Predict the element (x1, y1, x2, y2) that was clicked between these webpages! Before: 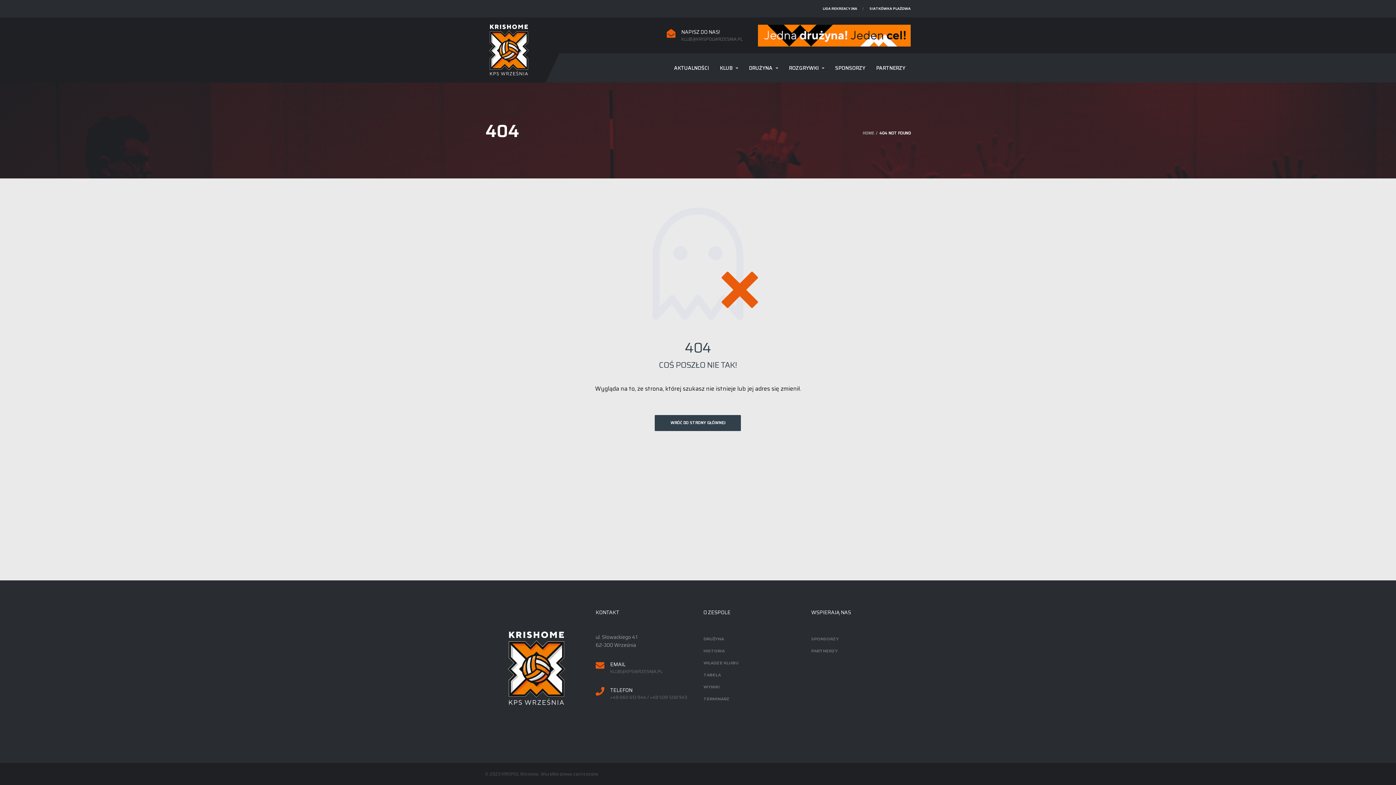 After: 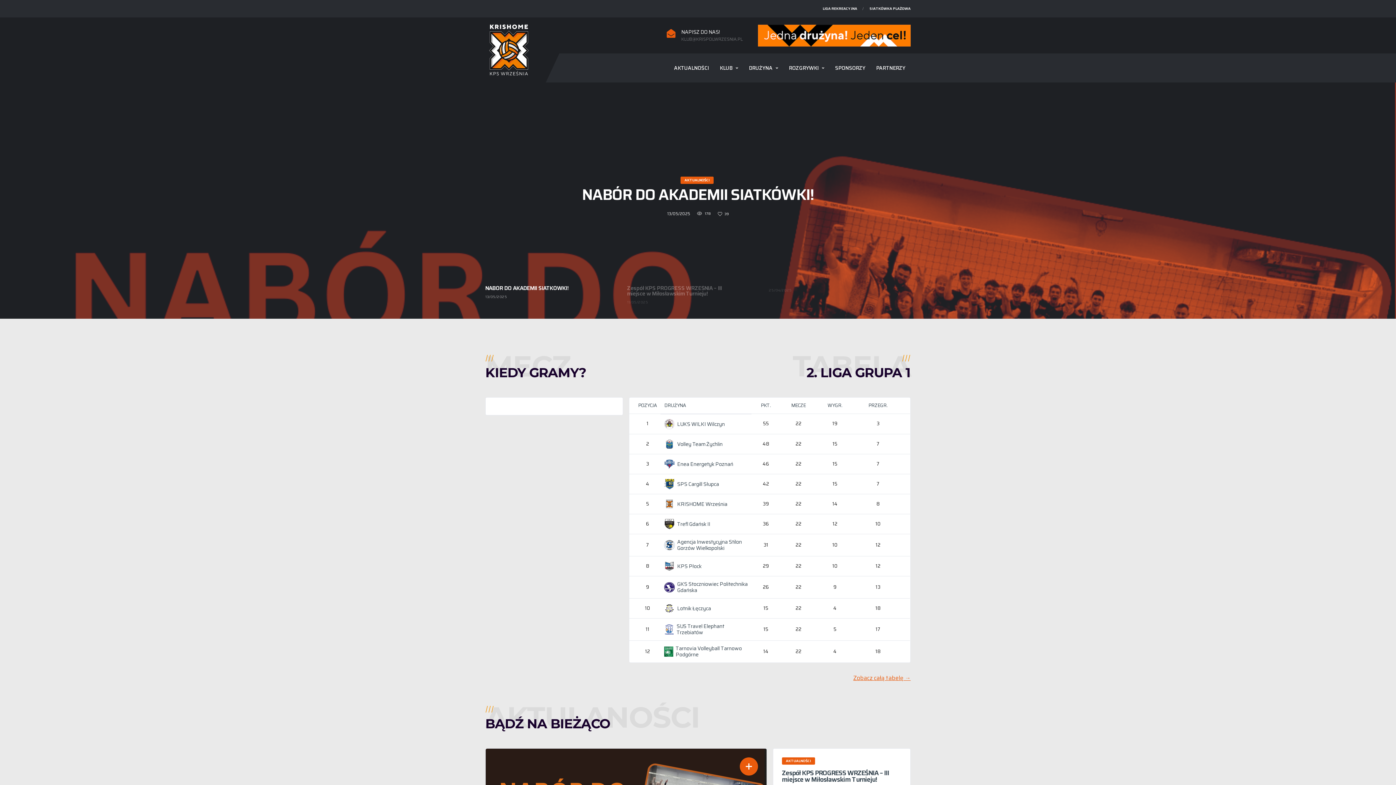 Action: bbox: (862, 130, 874, 136) label: HOME